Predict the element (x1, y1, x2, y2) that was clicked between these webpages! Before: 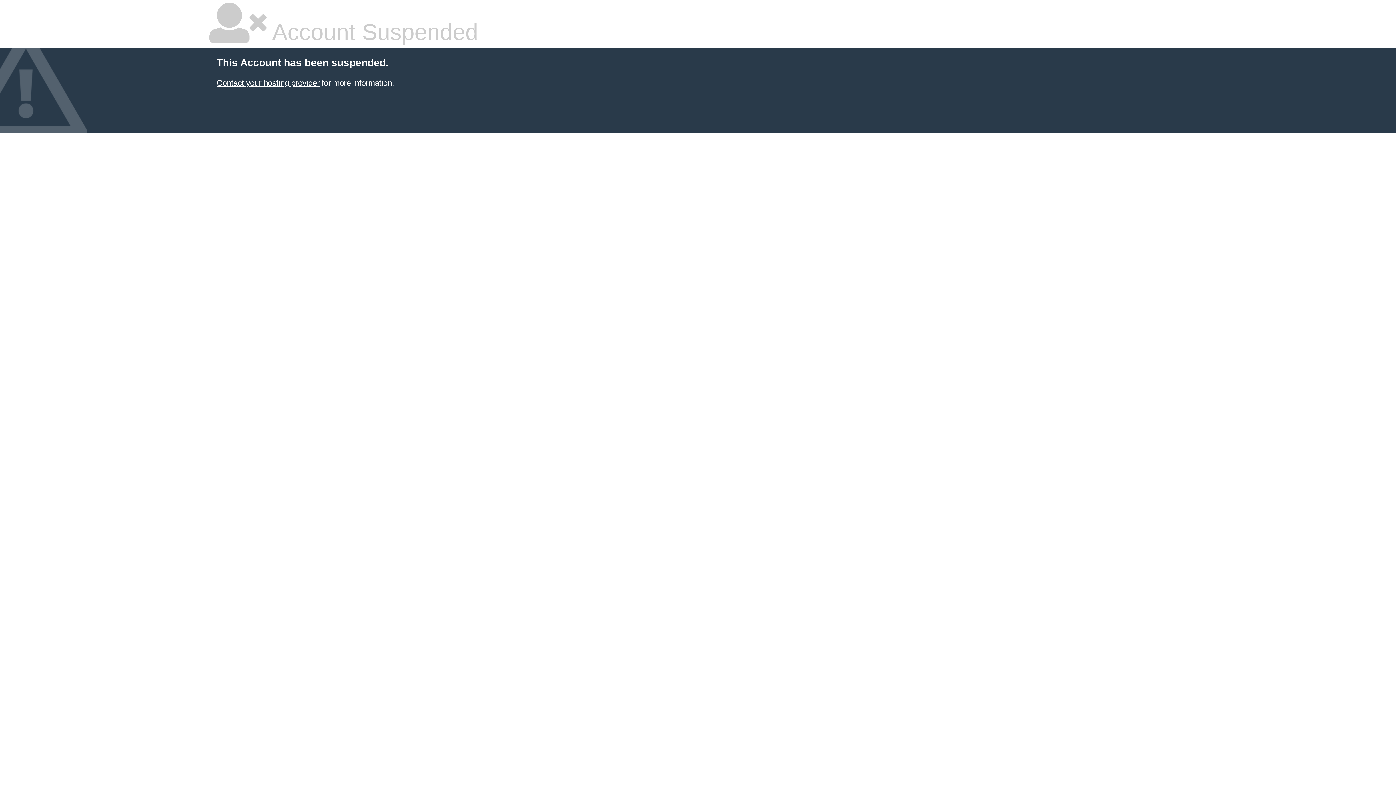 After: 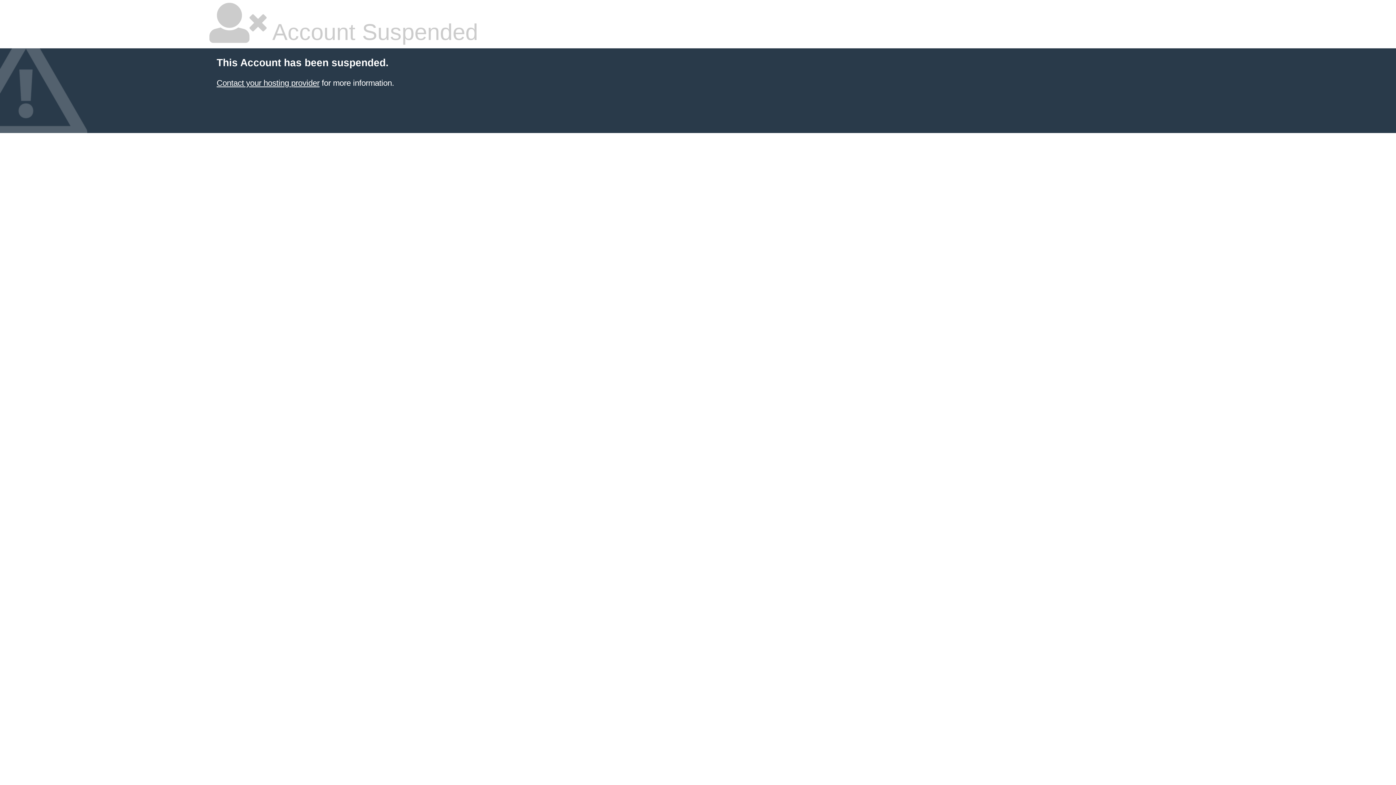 Action: label: Contact your hosting provider bbox: (216, 78, 319, 87)